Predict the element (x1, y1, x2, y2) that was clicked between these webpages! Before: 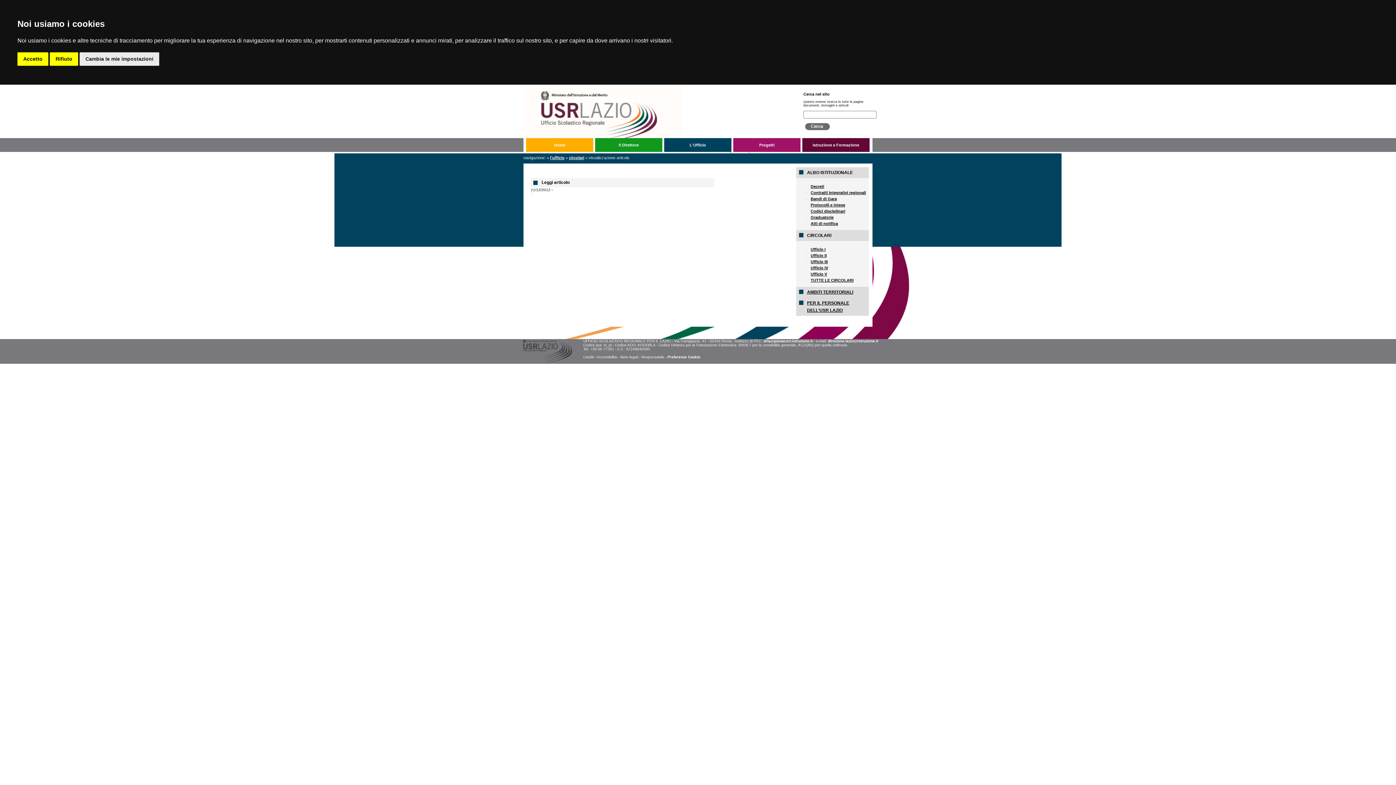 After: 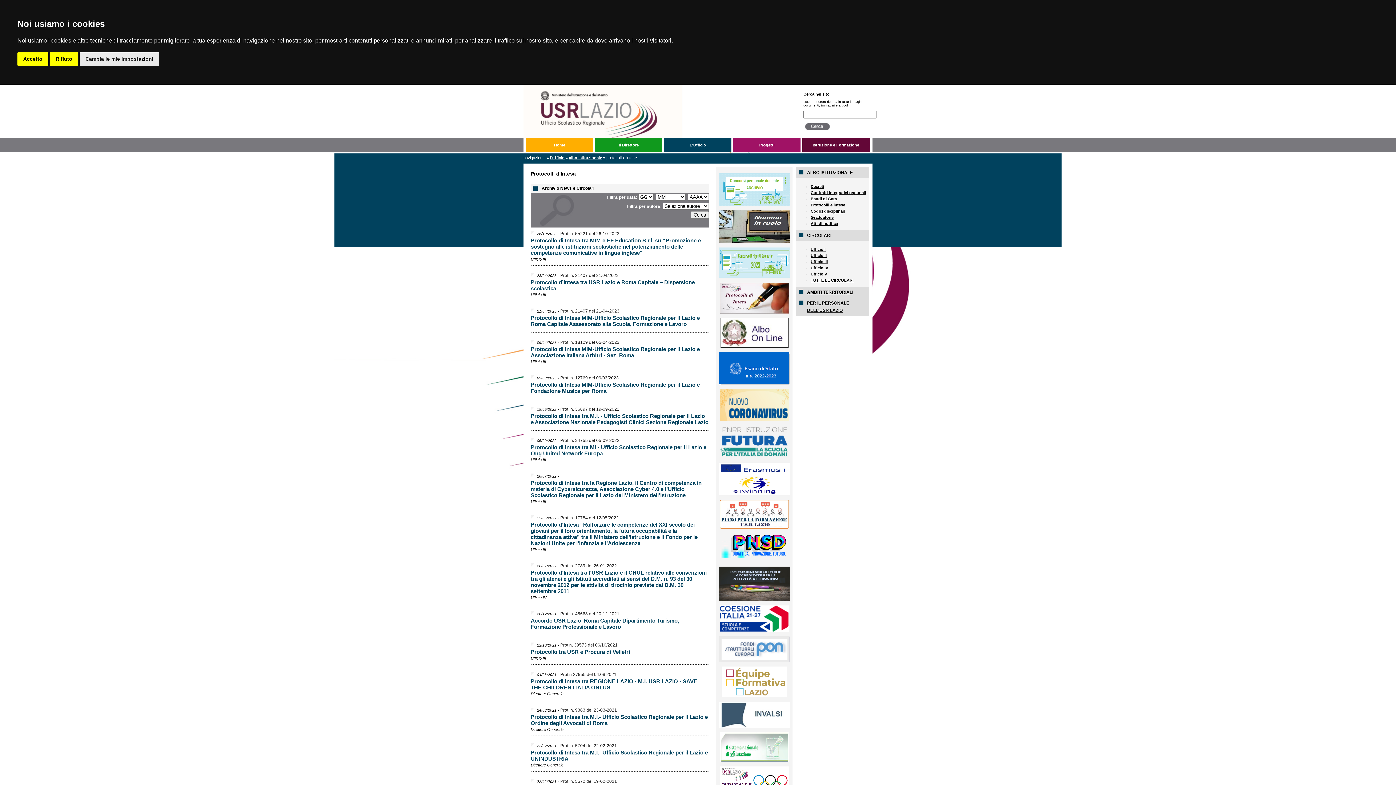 Action: label: Protocolli e intese bbox: (810, 202, 845, 207)